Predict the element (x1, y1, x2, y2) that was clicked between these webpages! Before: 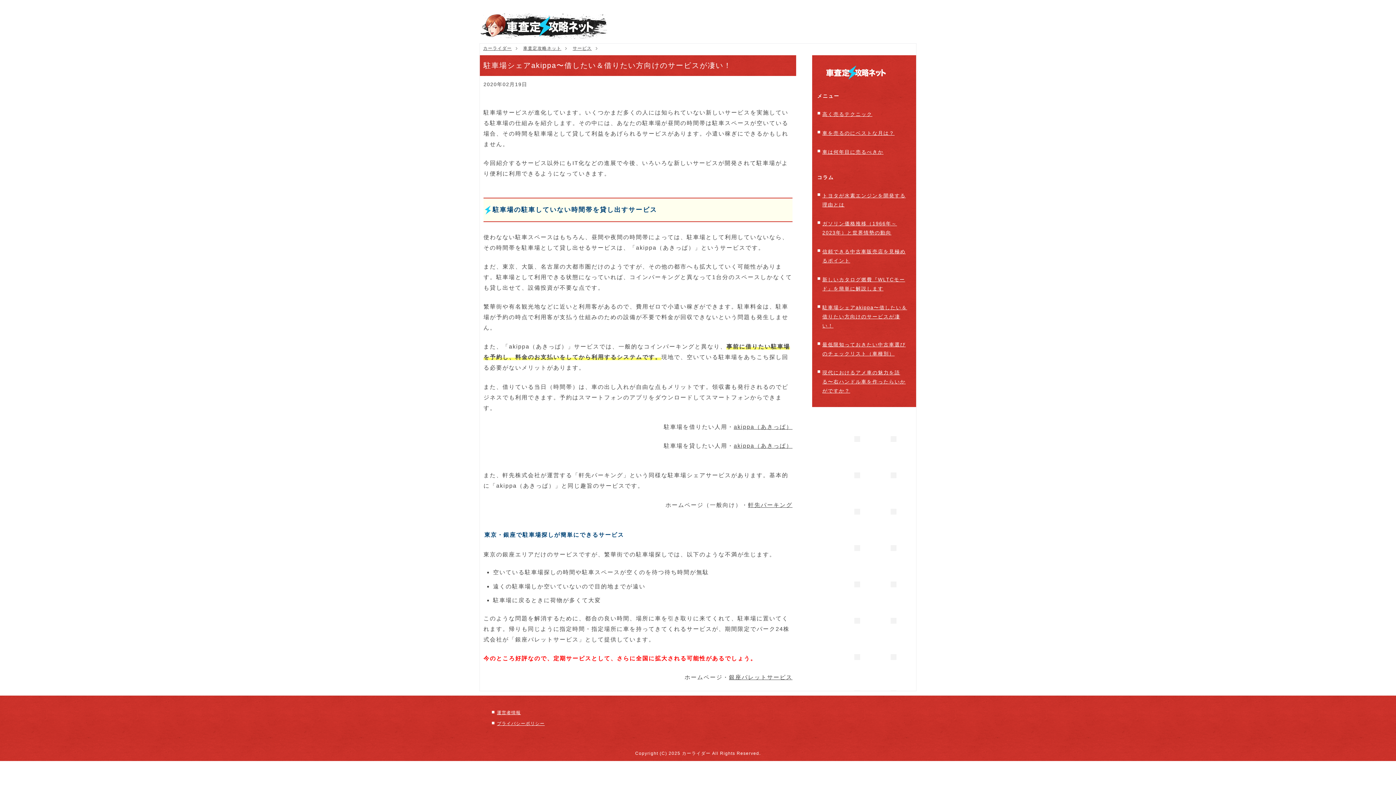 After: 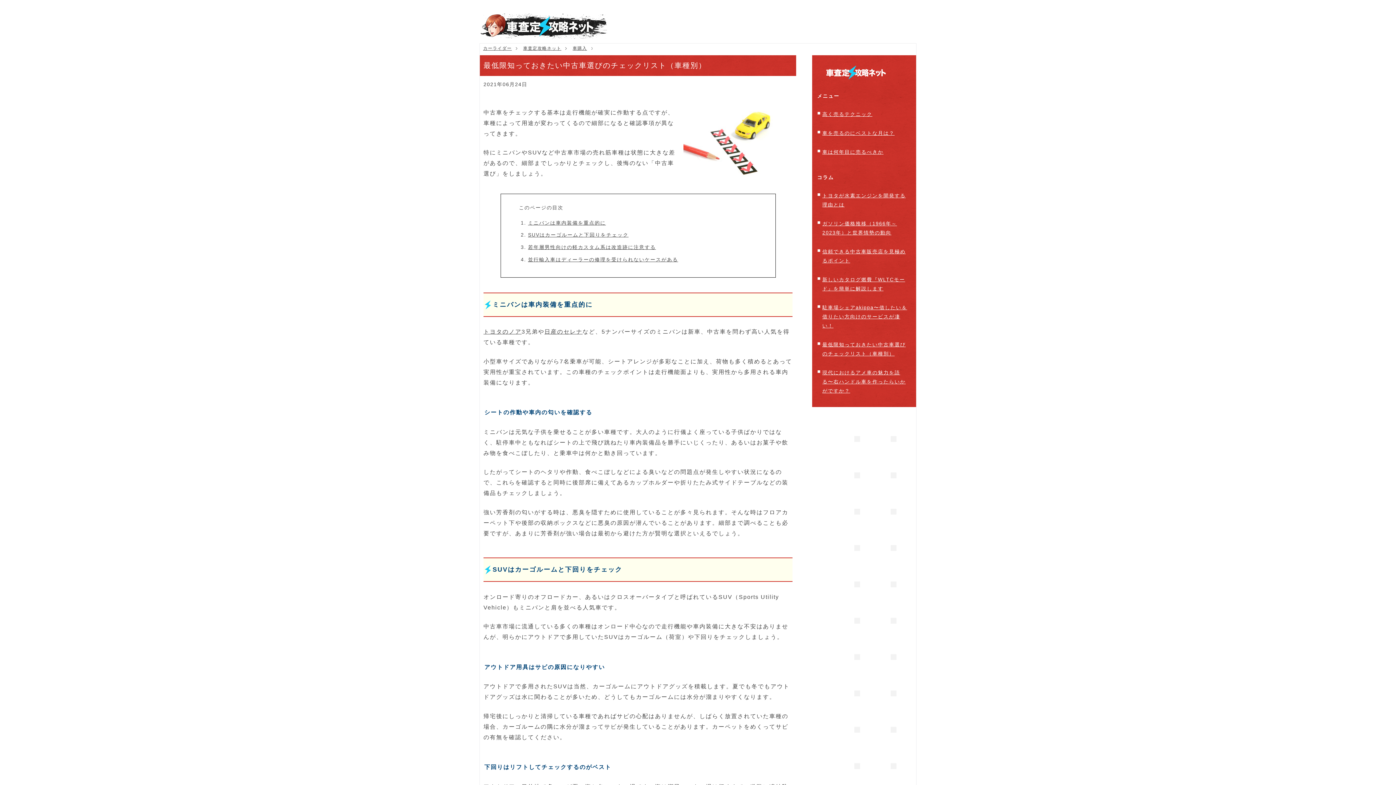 Action: label: 最低限知っておきたい中古車選びのチェックリスト（車種別） bbox: (814, 334, 913, 362)